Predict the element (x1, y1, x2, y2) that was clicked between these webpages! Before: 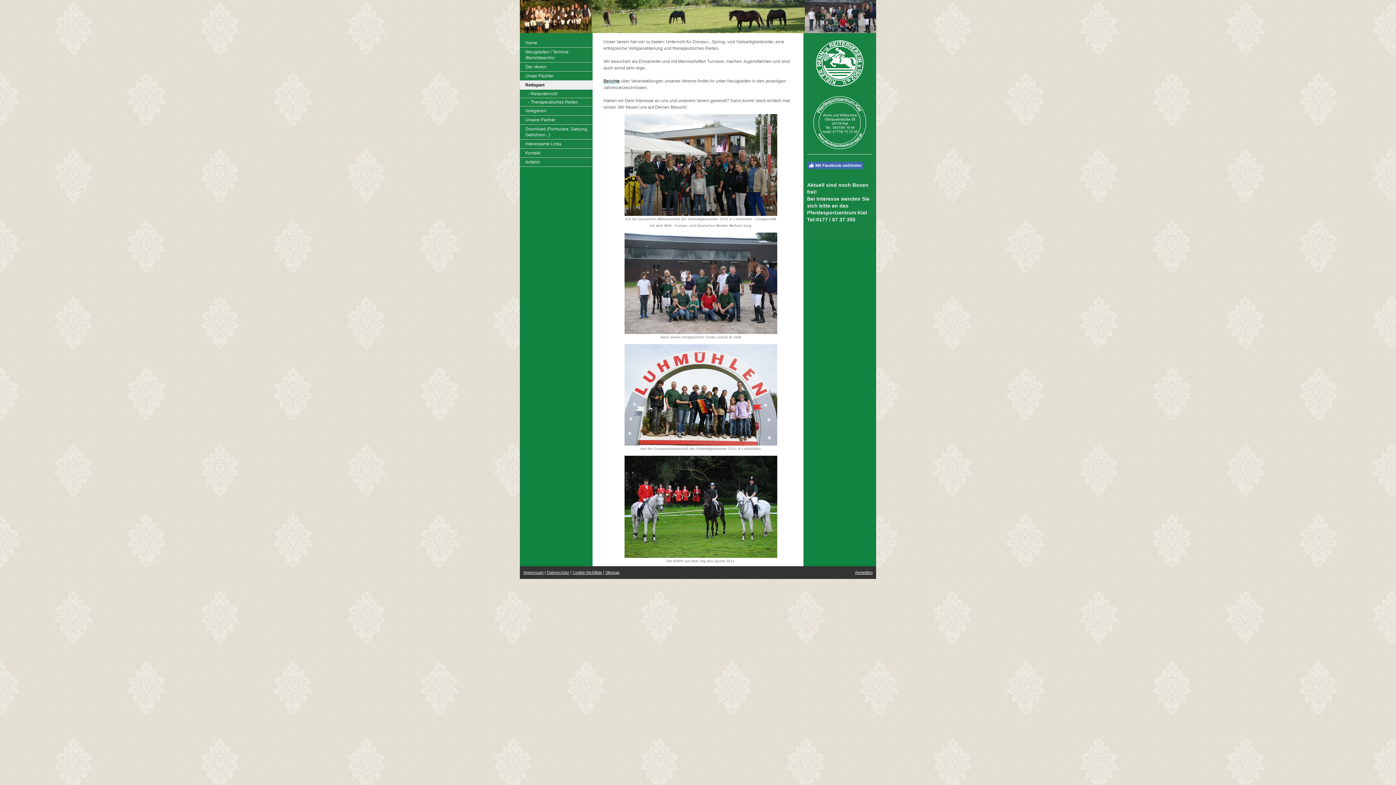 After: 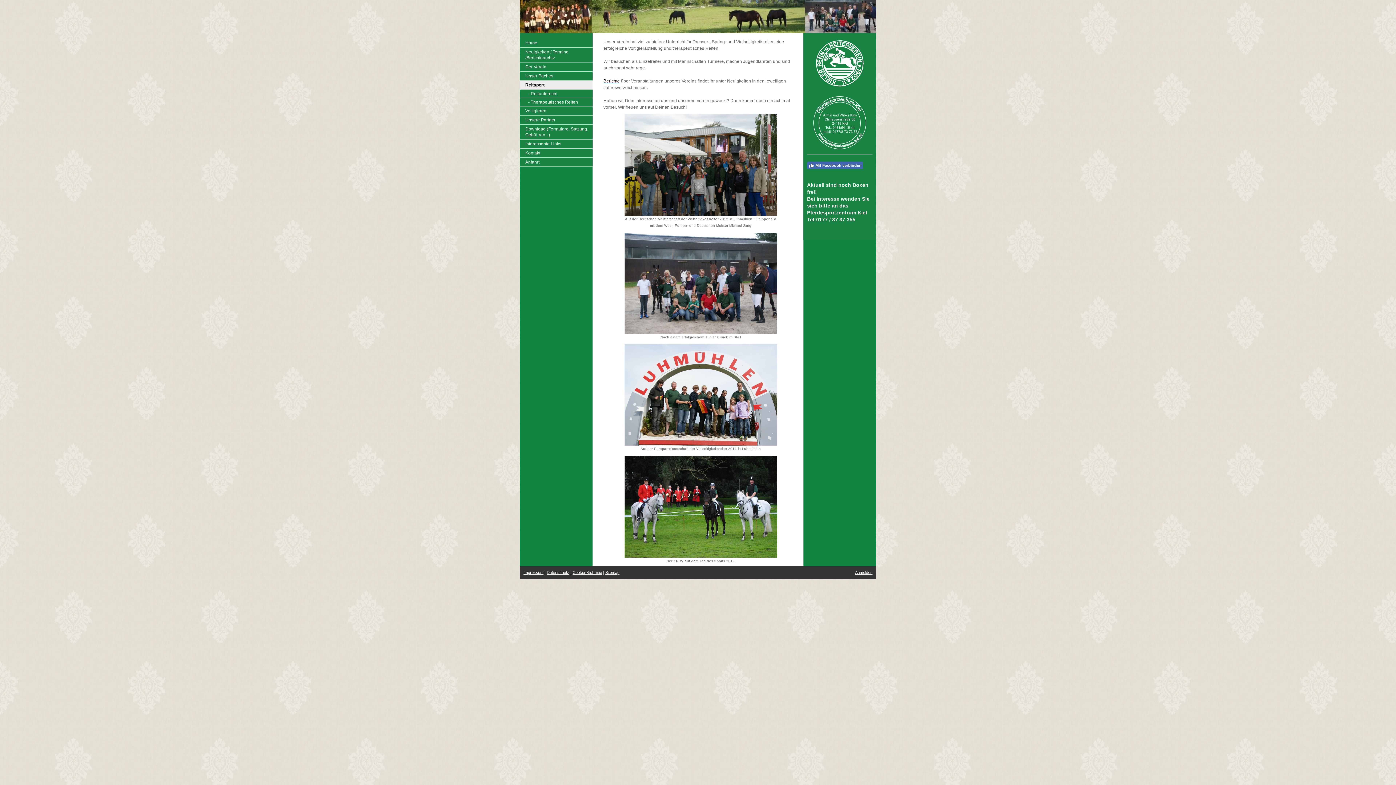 Action: bbox: (812, 96, 867, 101)